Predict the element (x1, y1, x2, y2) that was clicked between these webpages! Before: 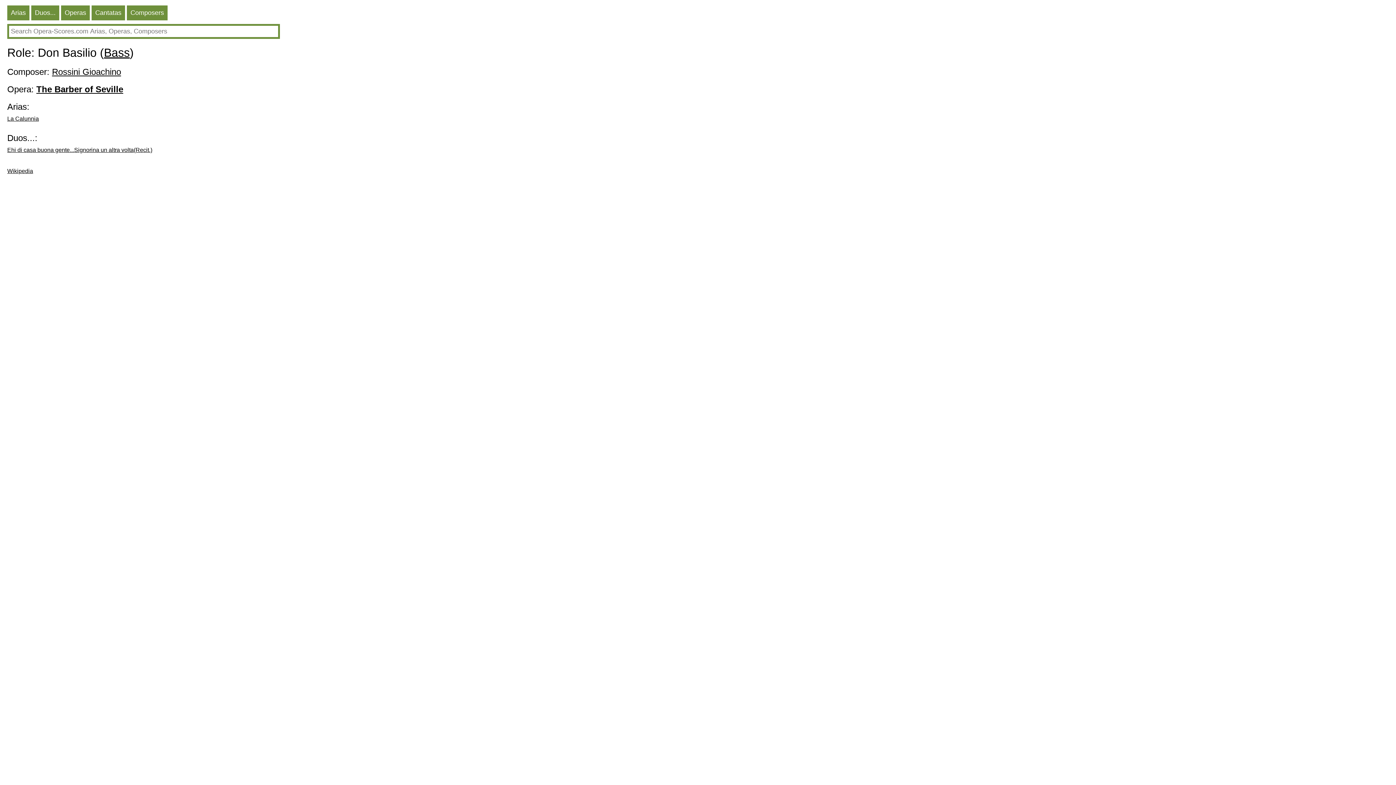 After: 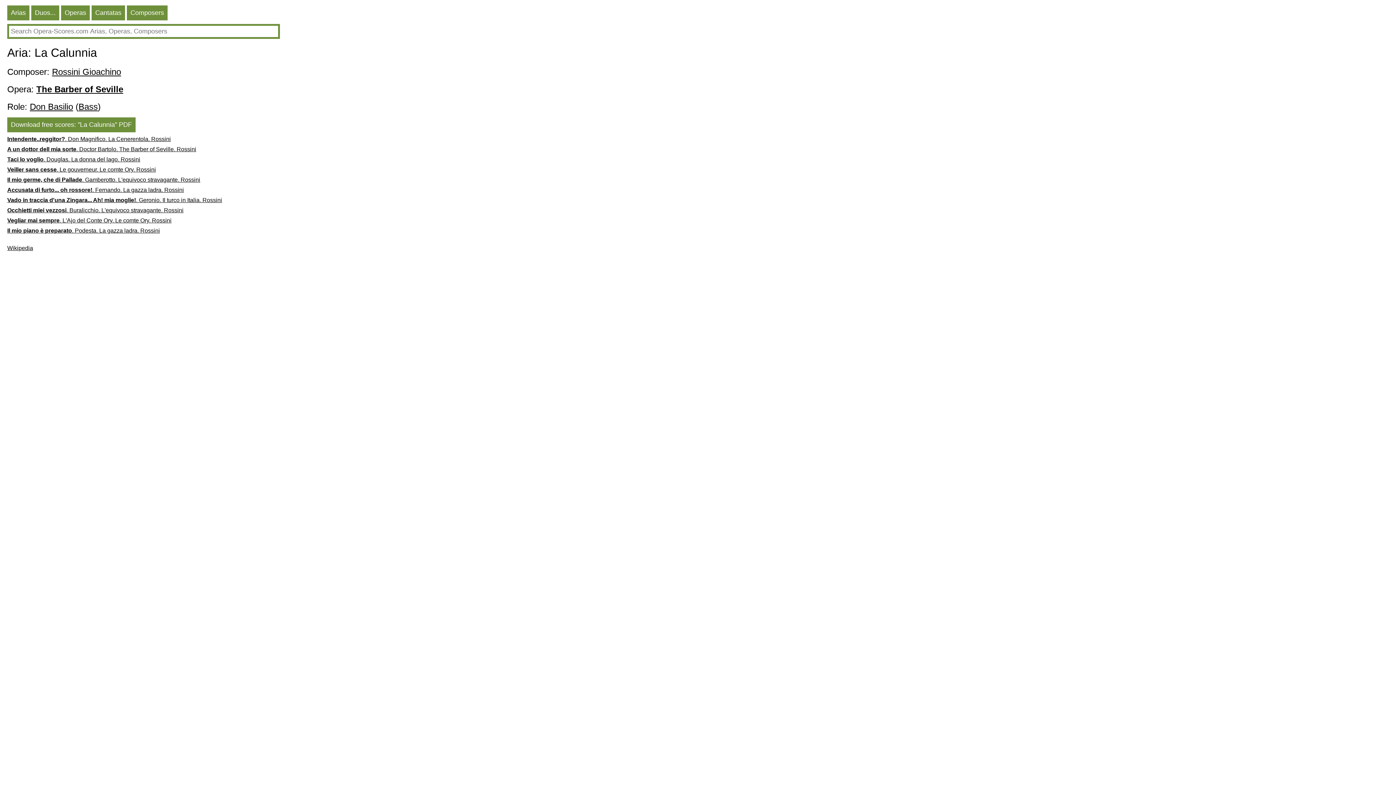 Action: bbox: (7, 115, 361, 125) label: La Calunnia